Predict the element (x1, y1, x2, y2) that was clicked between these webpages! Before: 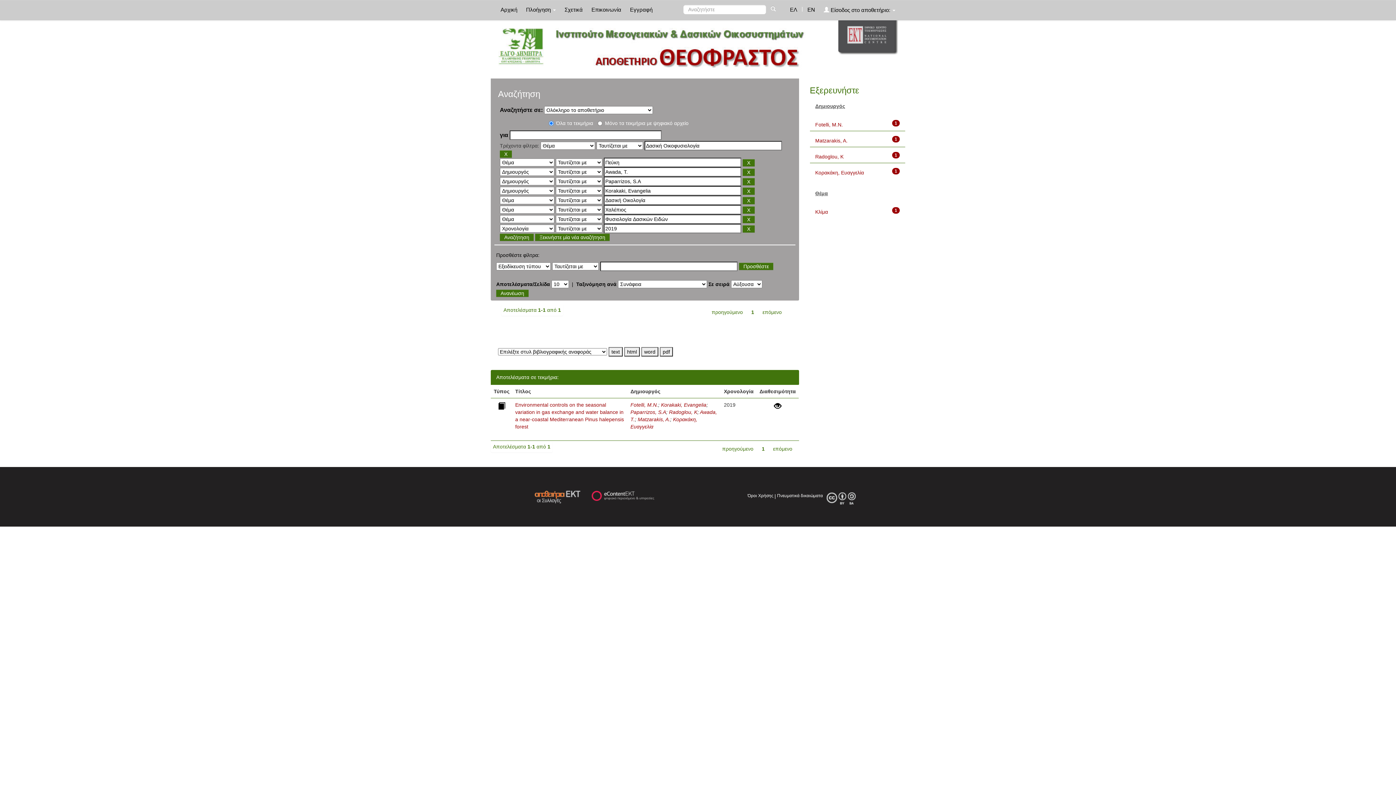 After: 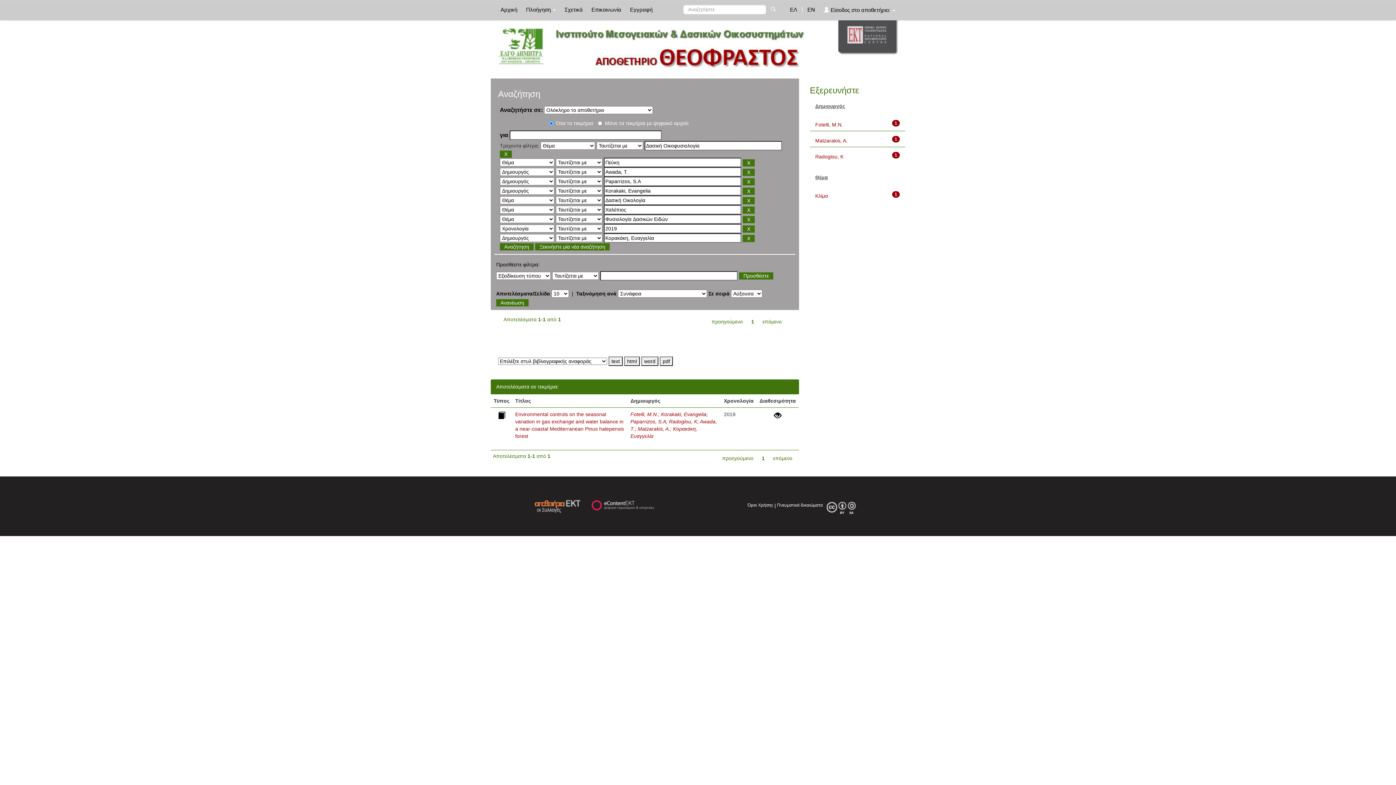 Action: bbox: (815, 169, 864, 175) label: Κορακάκη, Ευαγγελία